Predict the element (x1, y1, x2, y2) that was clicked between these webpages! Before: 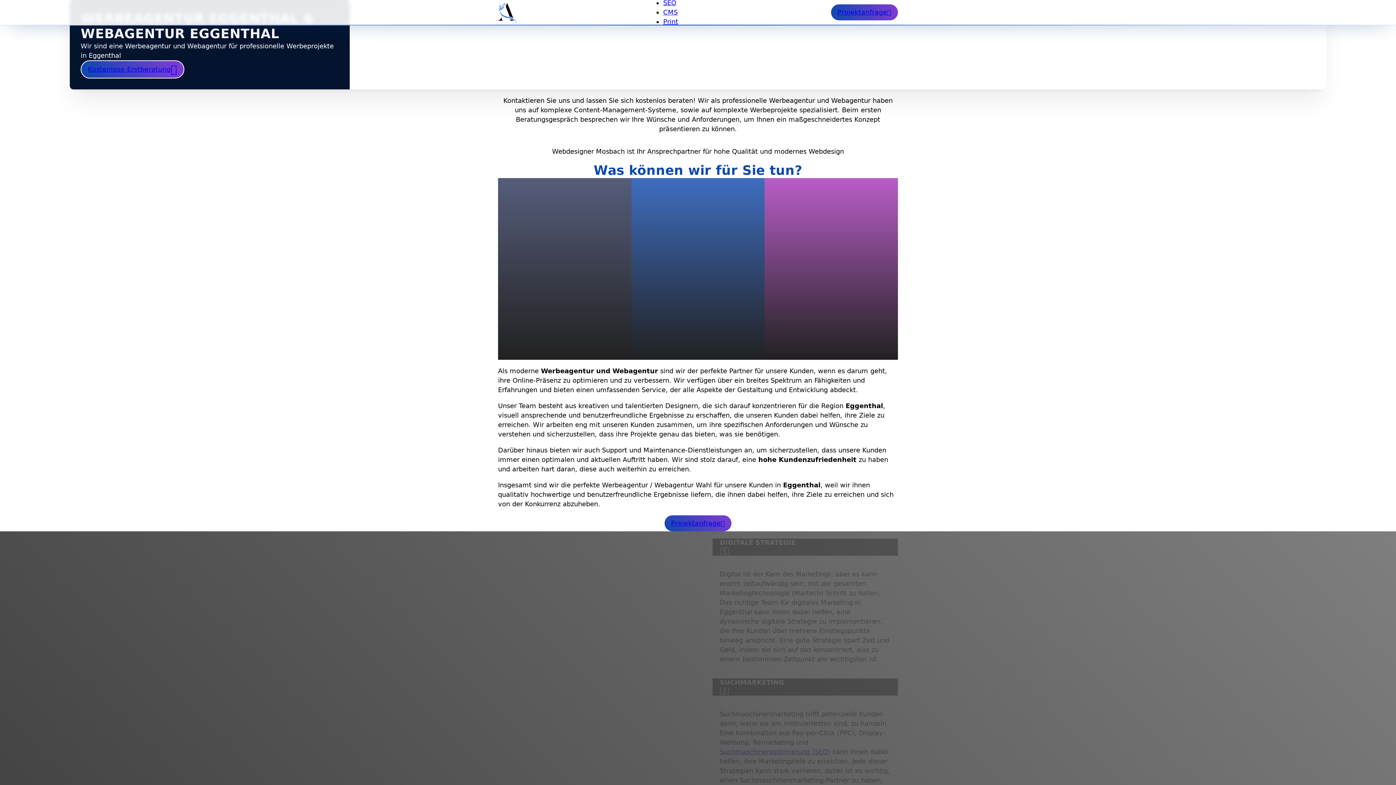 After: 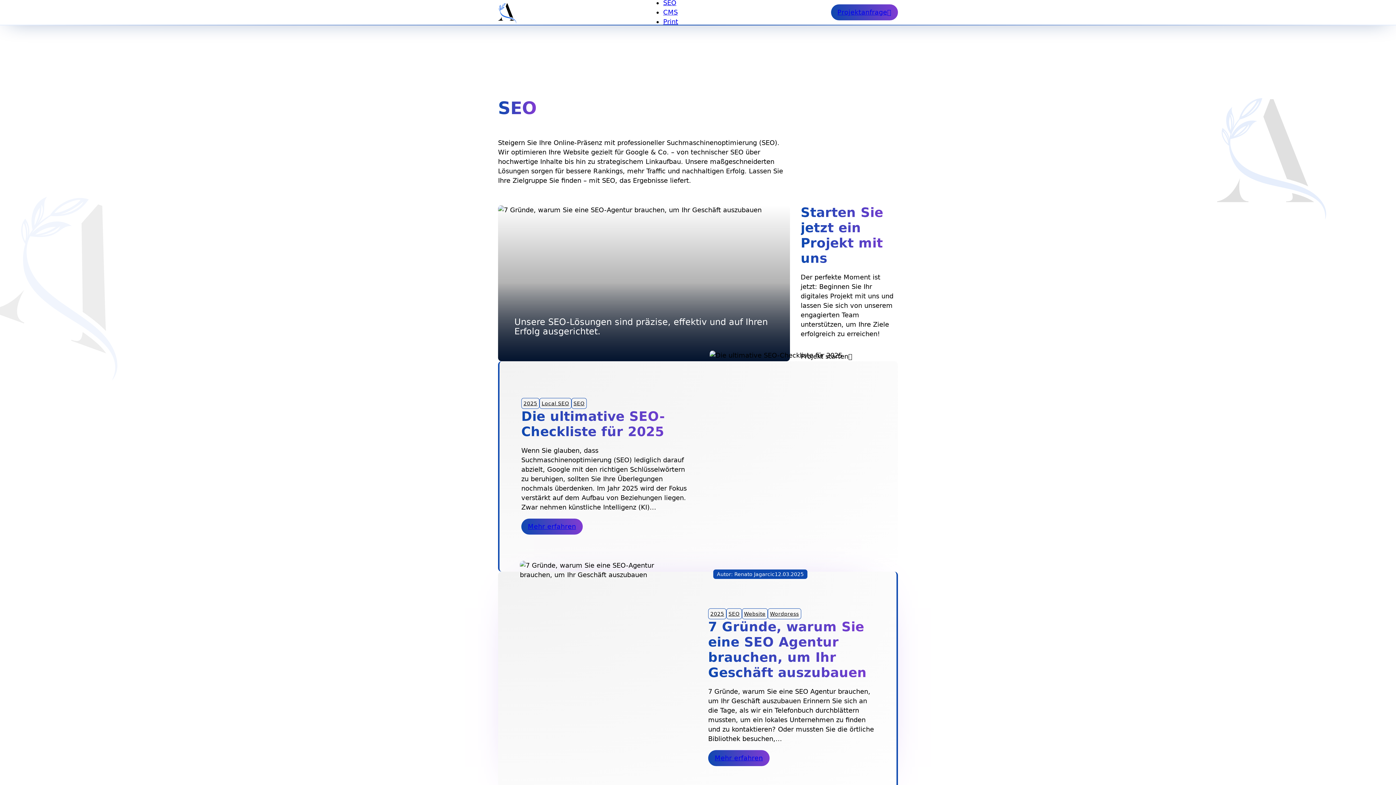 Action: bbox: (663, -1, 676, 6) label: SEO